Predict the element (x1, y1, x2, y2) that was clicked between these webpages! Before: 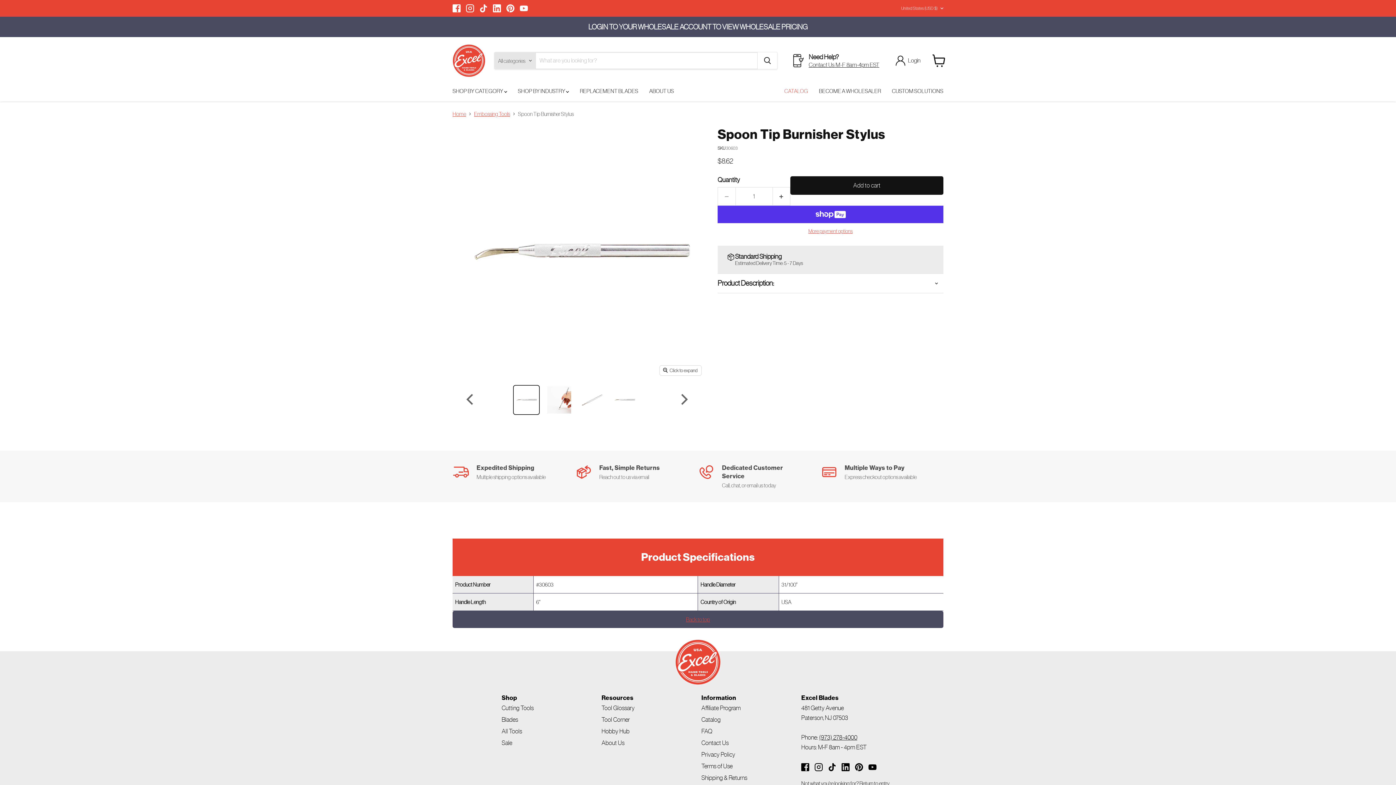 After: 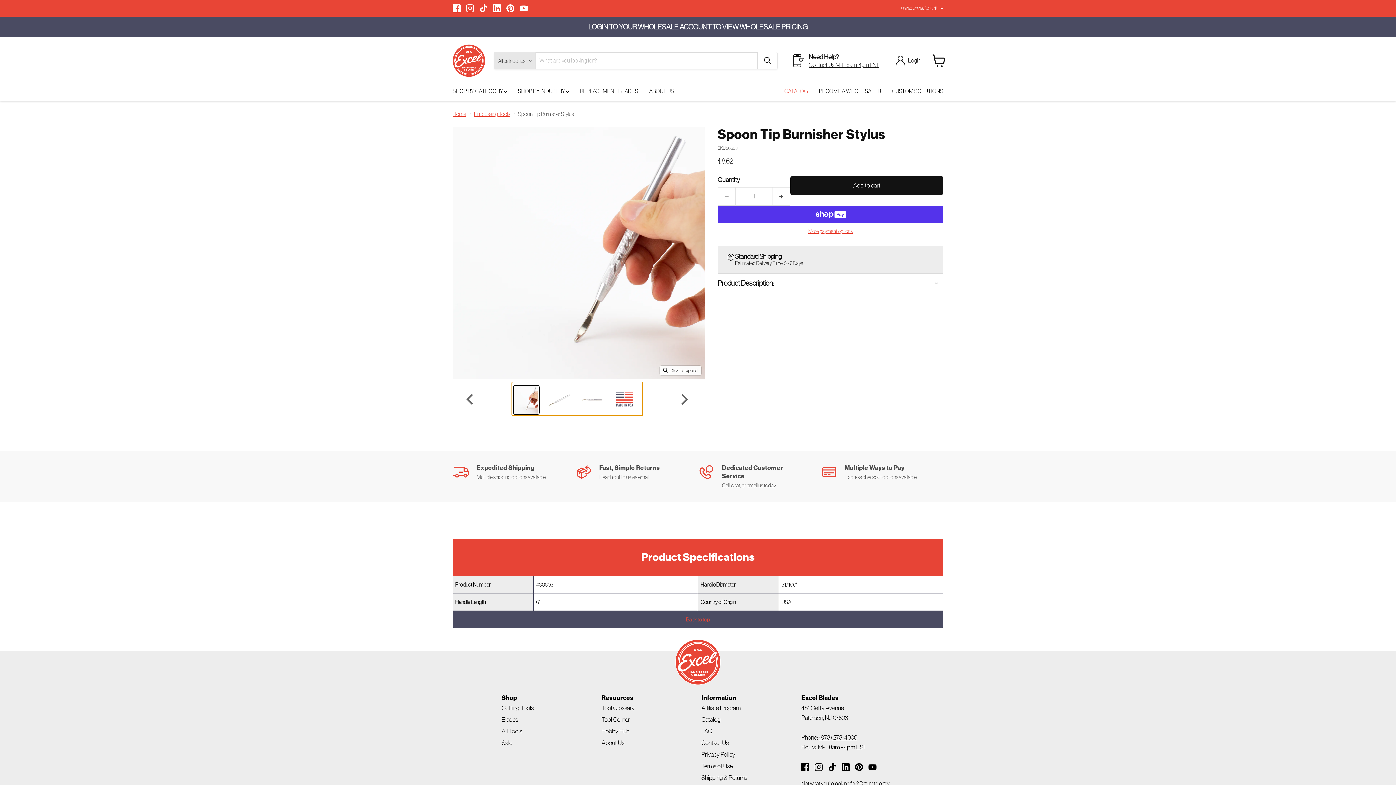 Action: bbox: (546, 385, 571, 414) label: Spoon Tip Burnisher Stylus thumbnail